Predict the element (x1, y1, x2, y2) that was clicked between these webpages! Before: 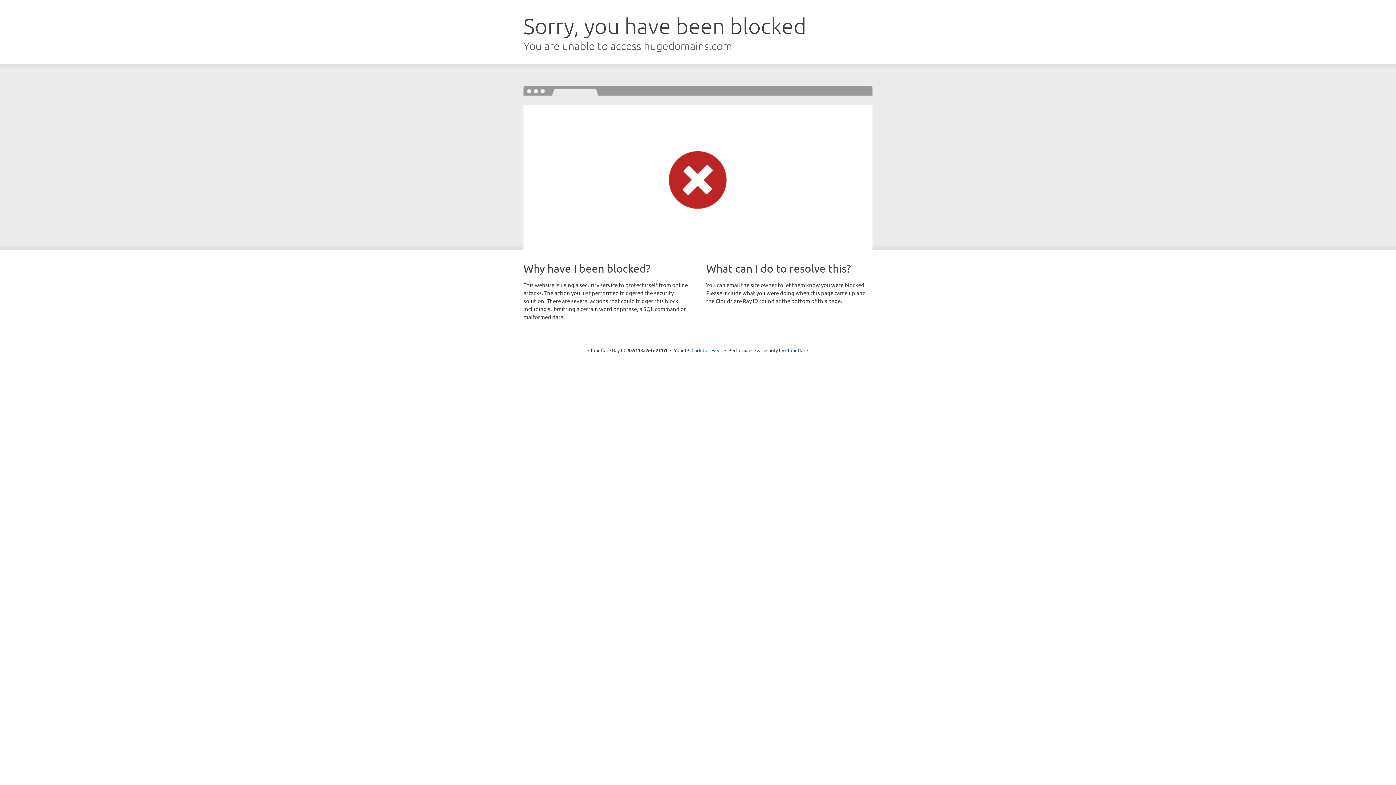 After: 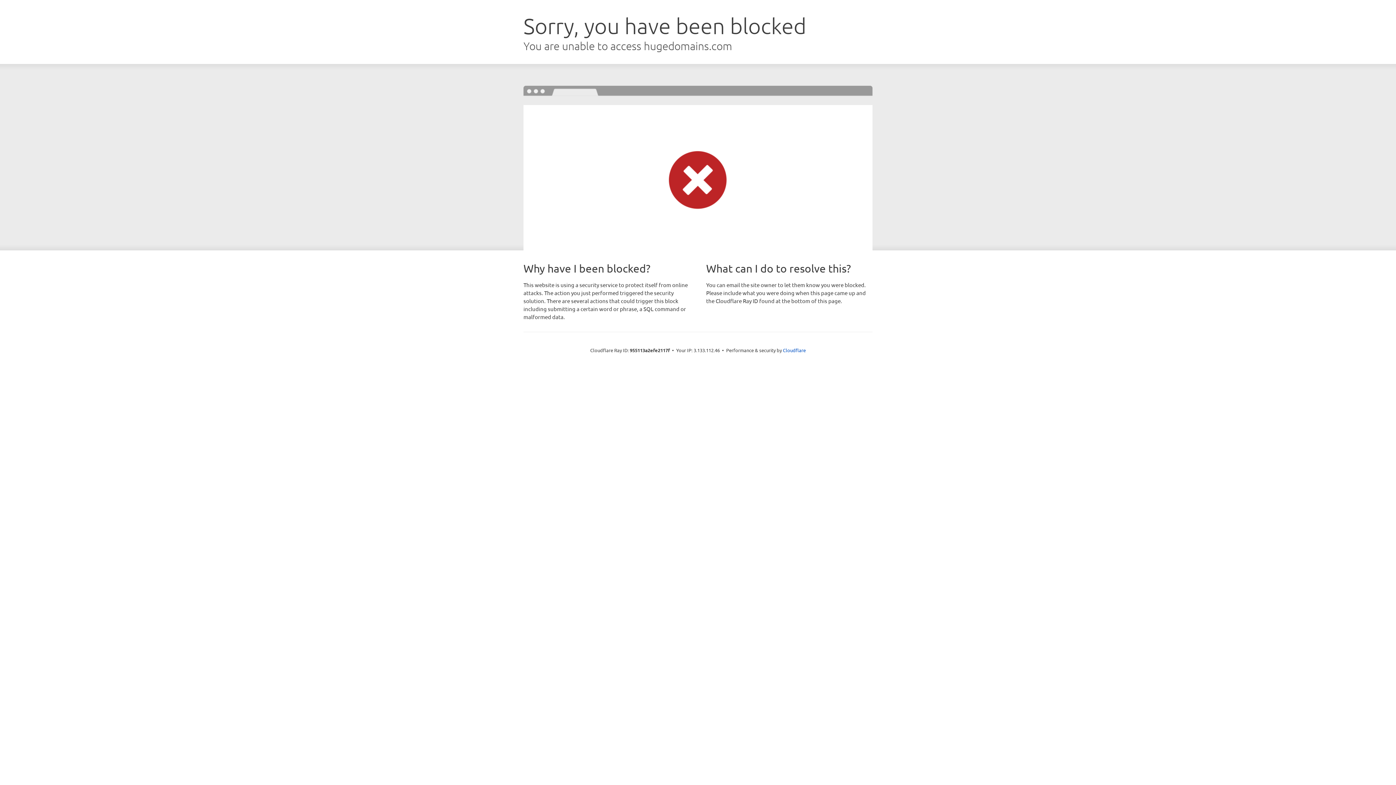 Action: label: Click to reveal bbox: (691, 346, 722, 353)